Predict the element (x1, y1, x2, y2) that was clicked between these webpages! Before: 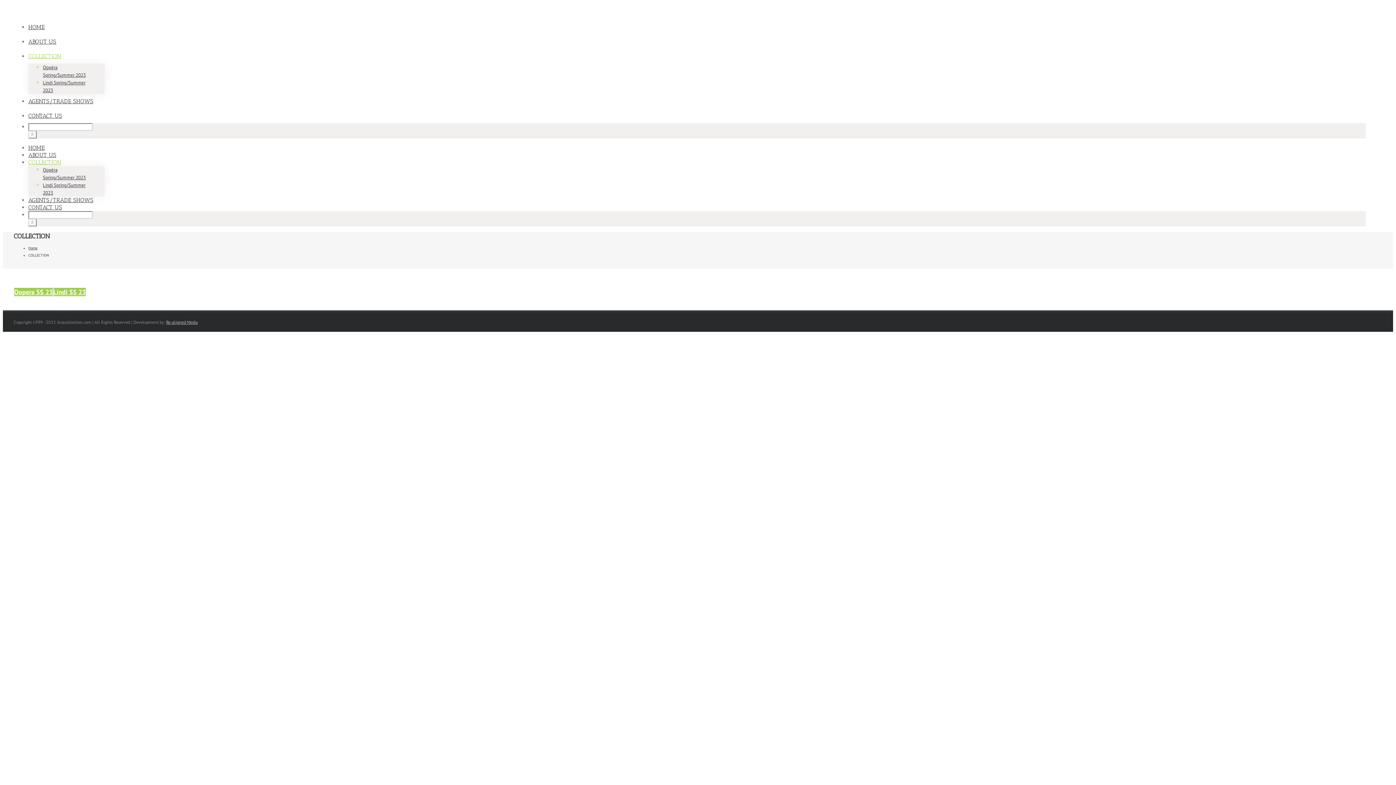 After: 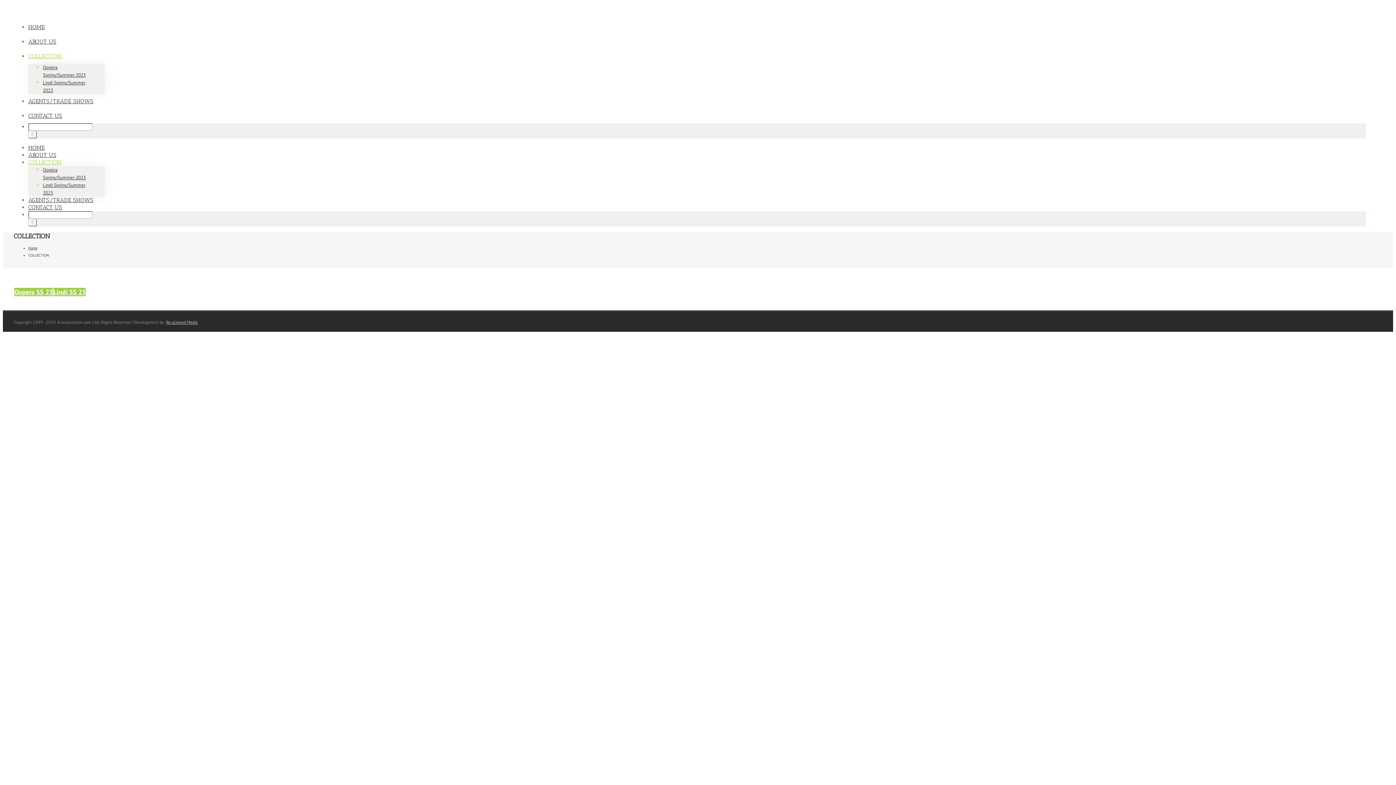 Action: bbox: (28, 52, 61, 59) label: COLLECTION